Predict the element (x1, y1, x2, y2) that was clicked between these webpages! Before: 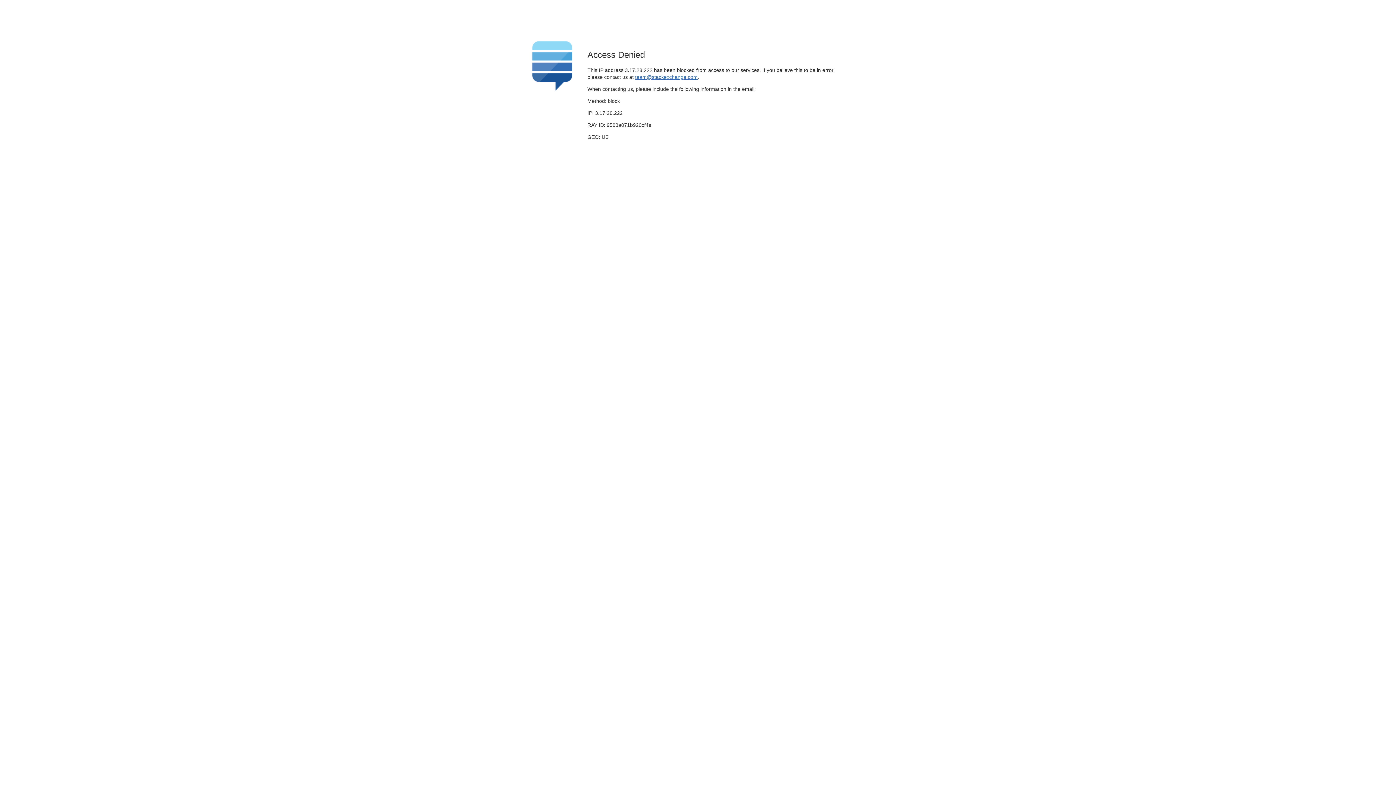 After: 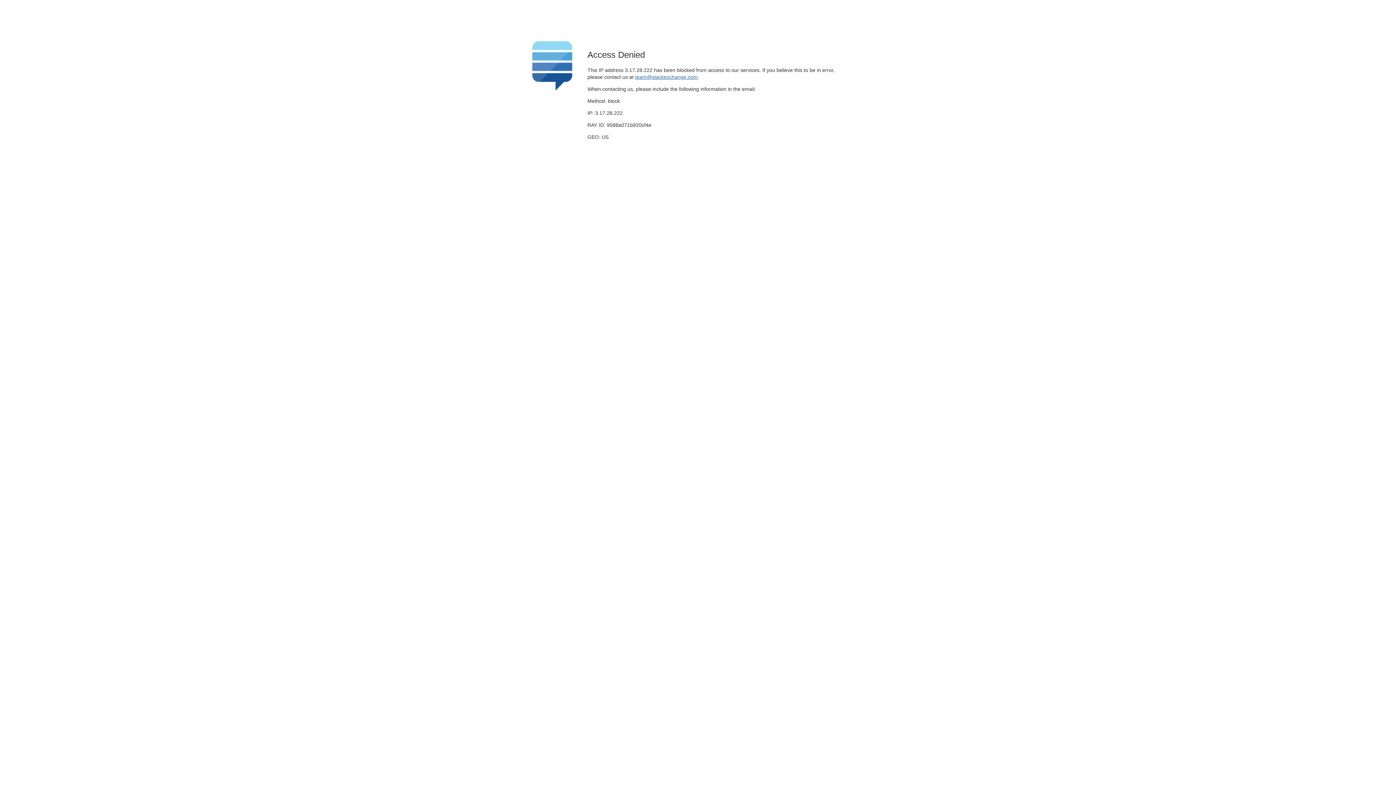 Action: label: team@stackexchange.com bbox: (635, 74, 697, 79)